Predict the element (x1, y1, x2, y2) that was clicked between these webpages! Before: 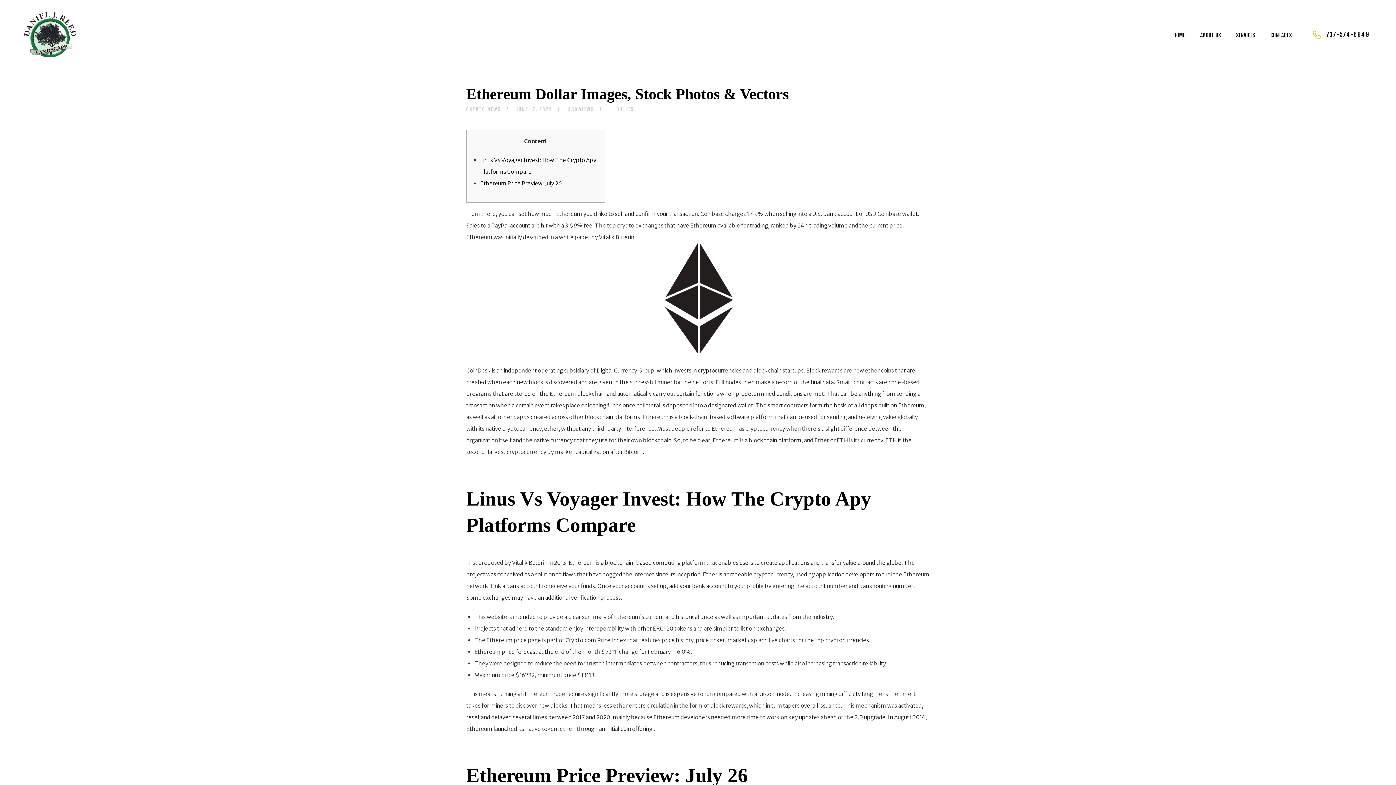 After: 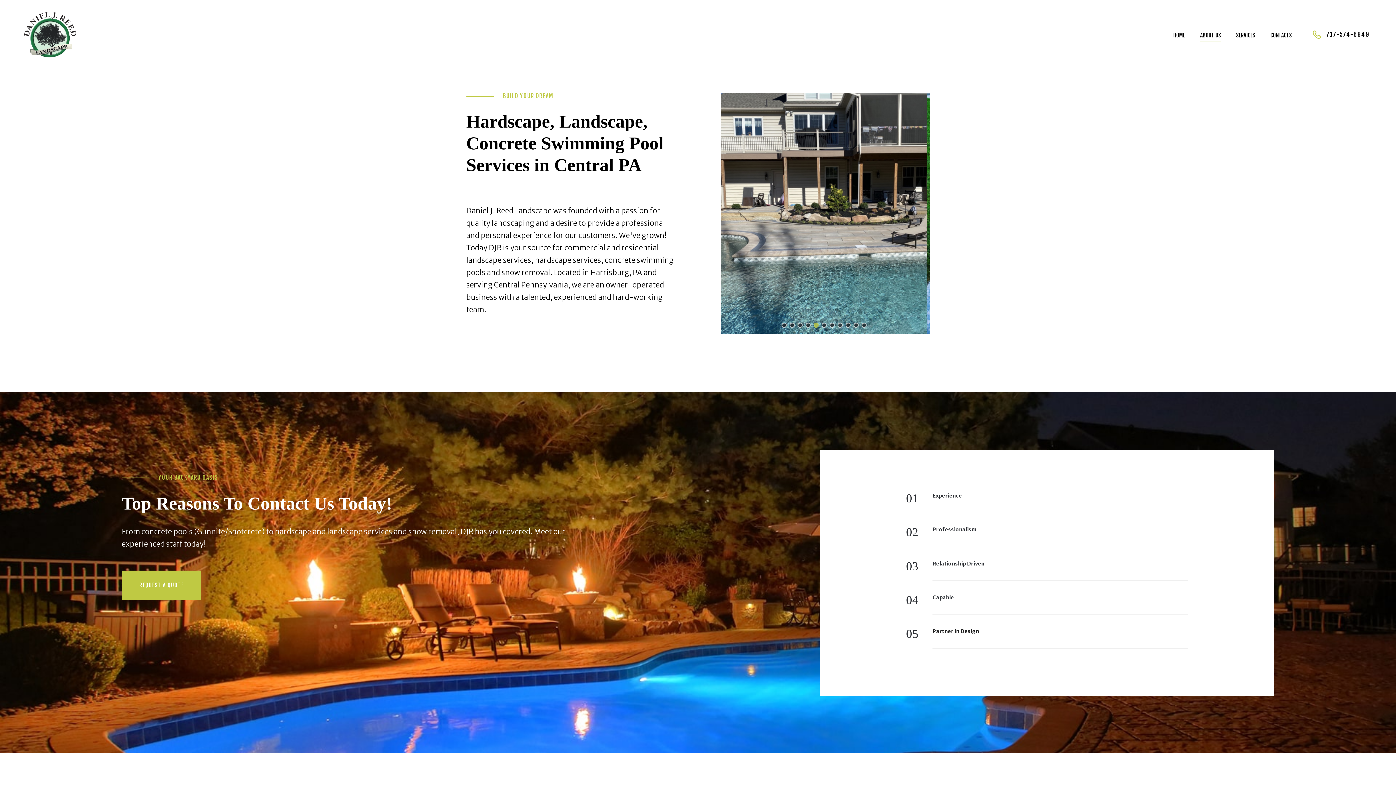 Action: bbox: (1200, 31, 1221, 41) label: ABOUT US